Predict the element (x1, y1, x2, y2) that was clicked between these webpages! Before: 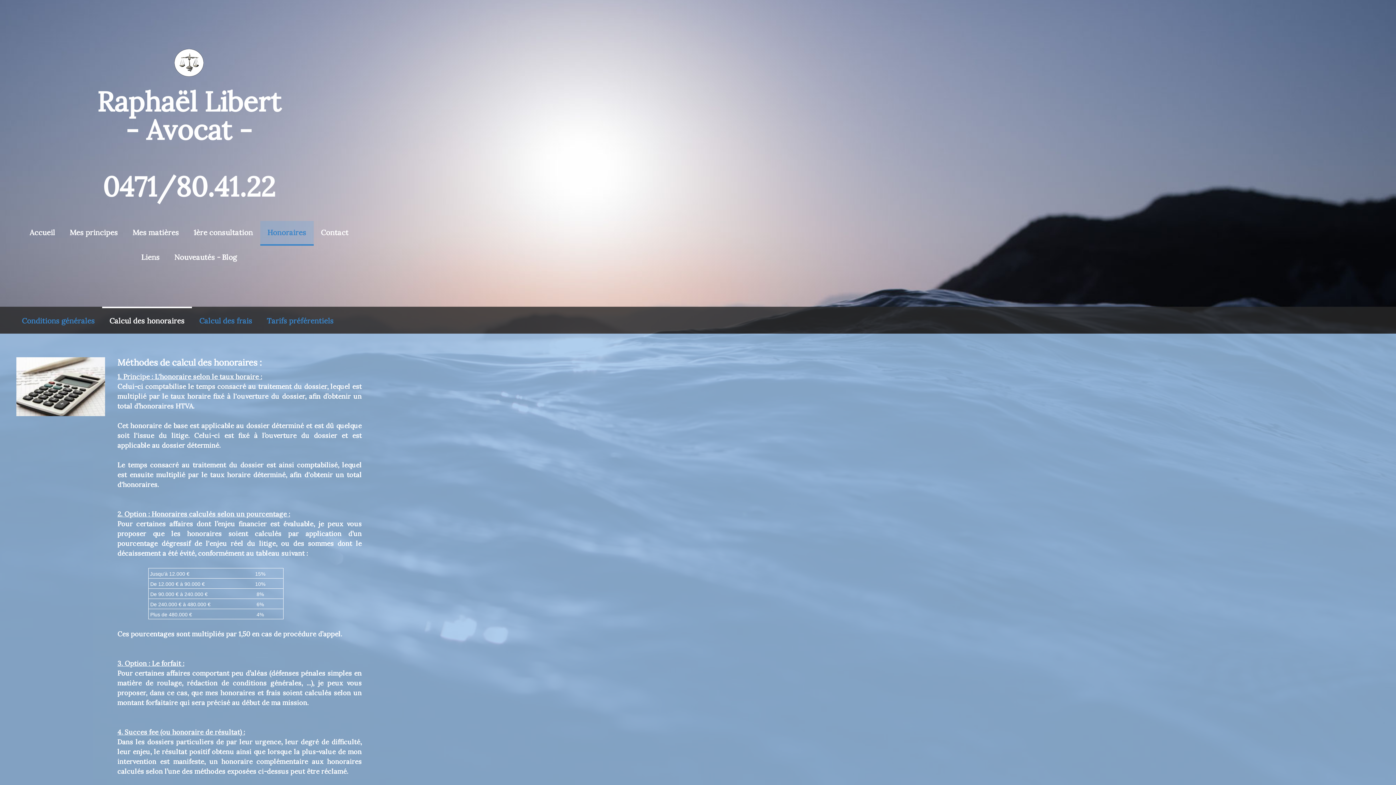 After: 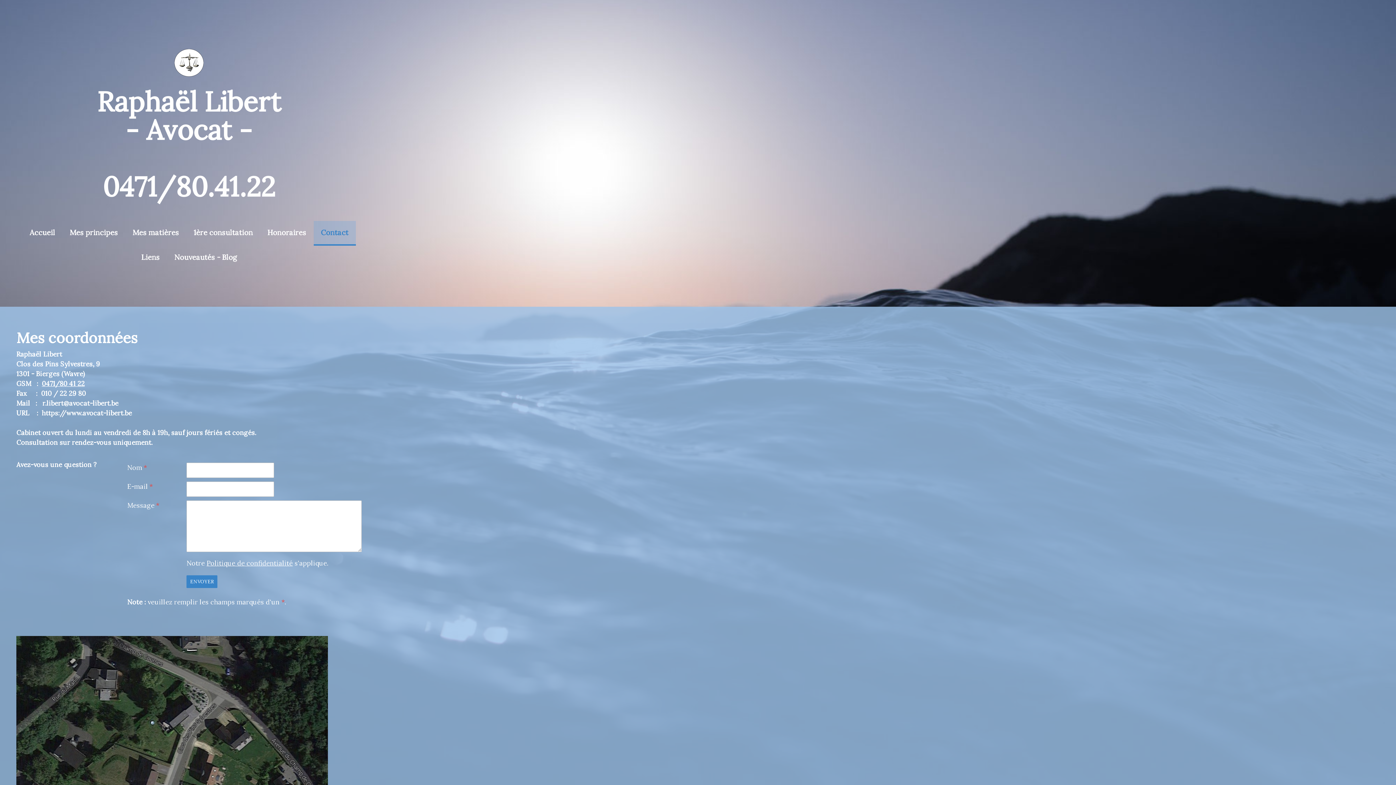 Action: label: Contact bbox: (313, 221, 355, 245)